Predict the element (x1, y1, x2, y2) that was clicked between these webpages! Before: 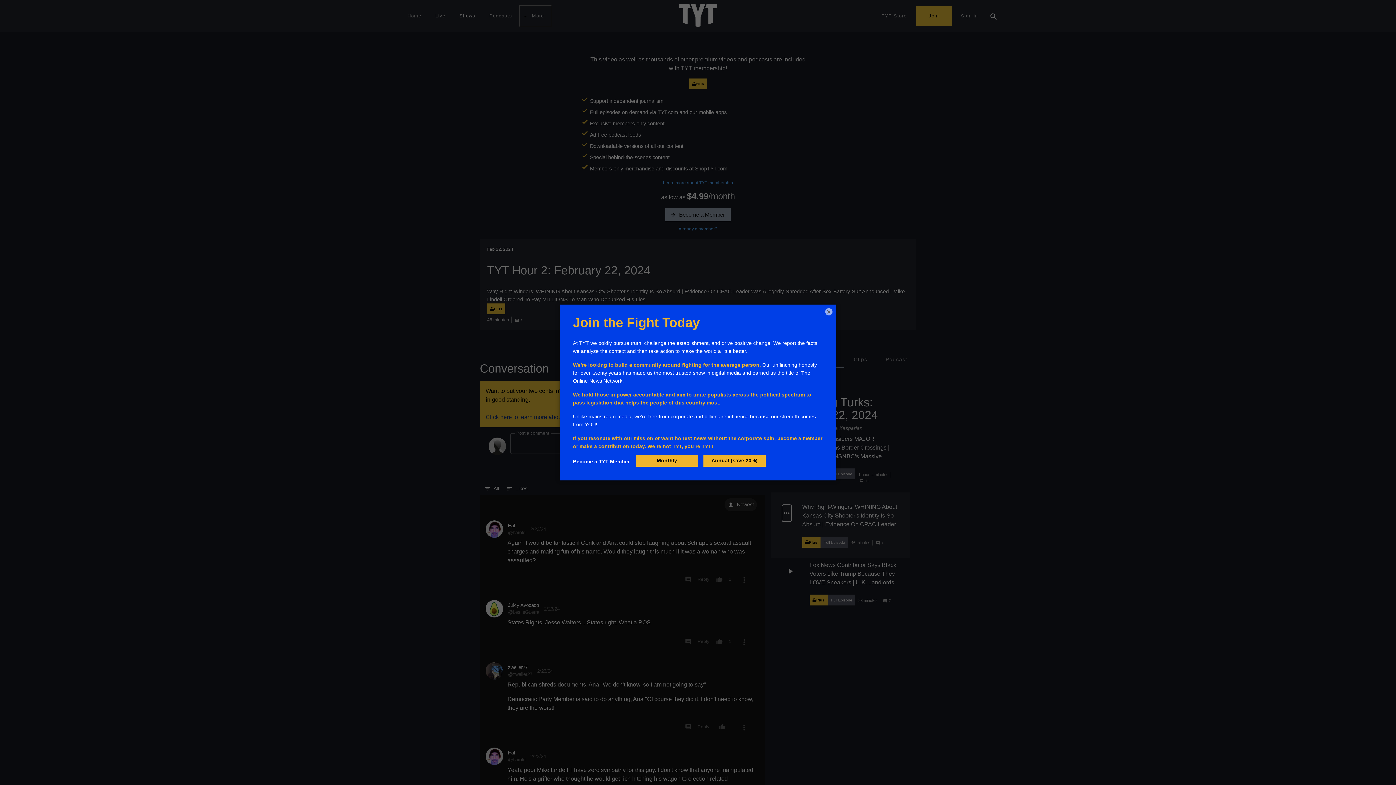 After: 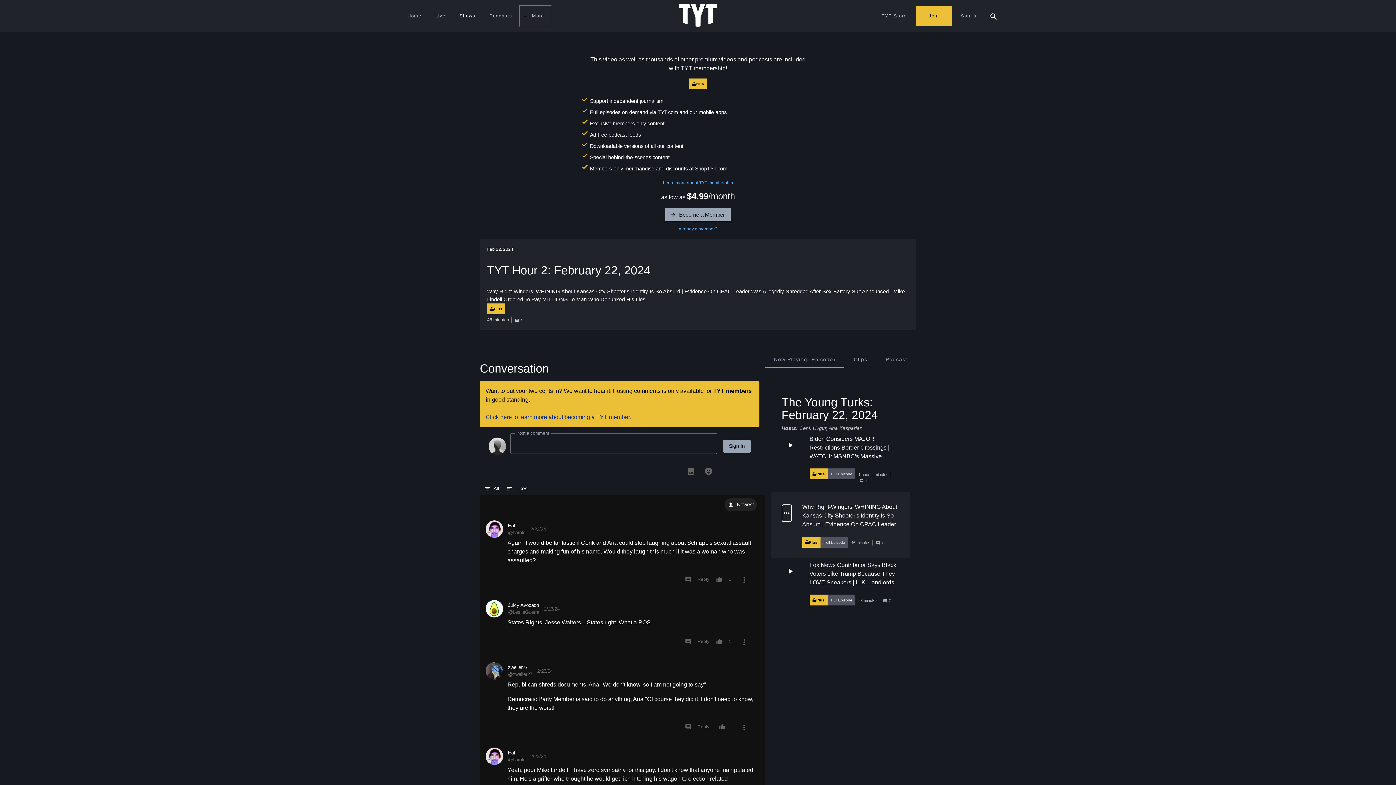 Action: bbox: (825, 308, 832, 315) label: ×